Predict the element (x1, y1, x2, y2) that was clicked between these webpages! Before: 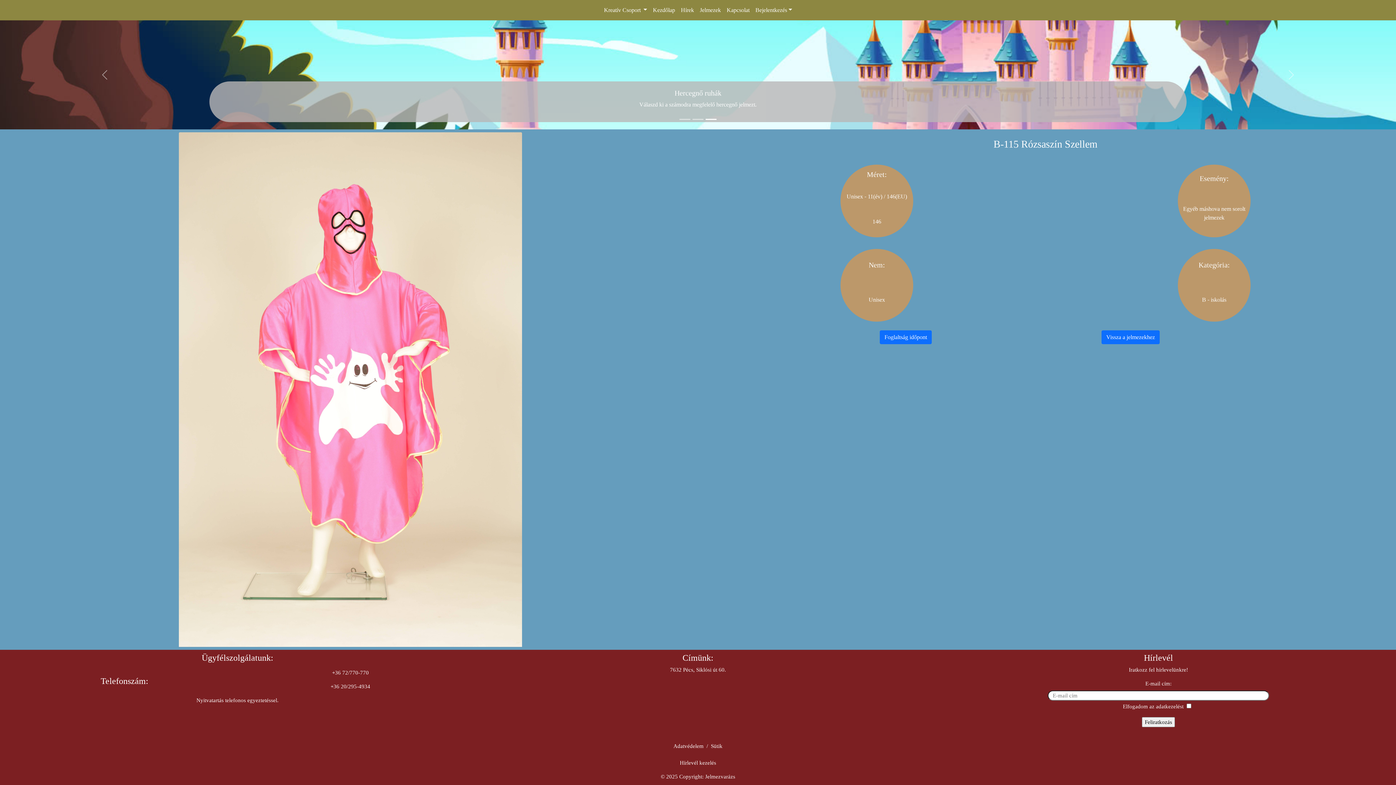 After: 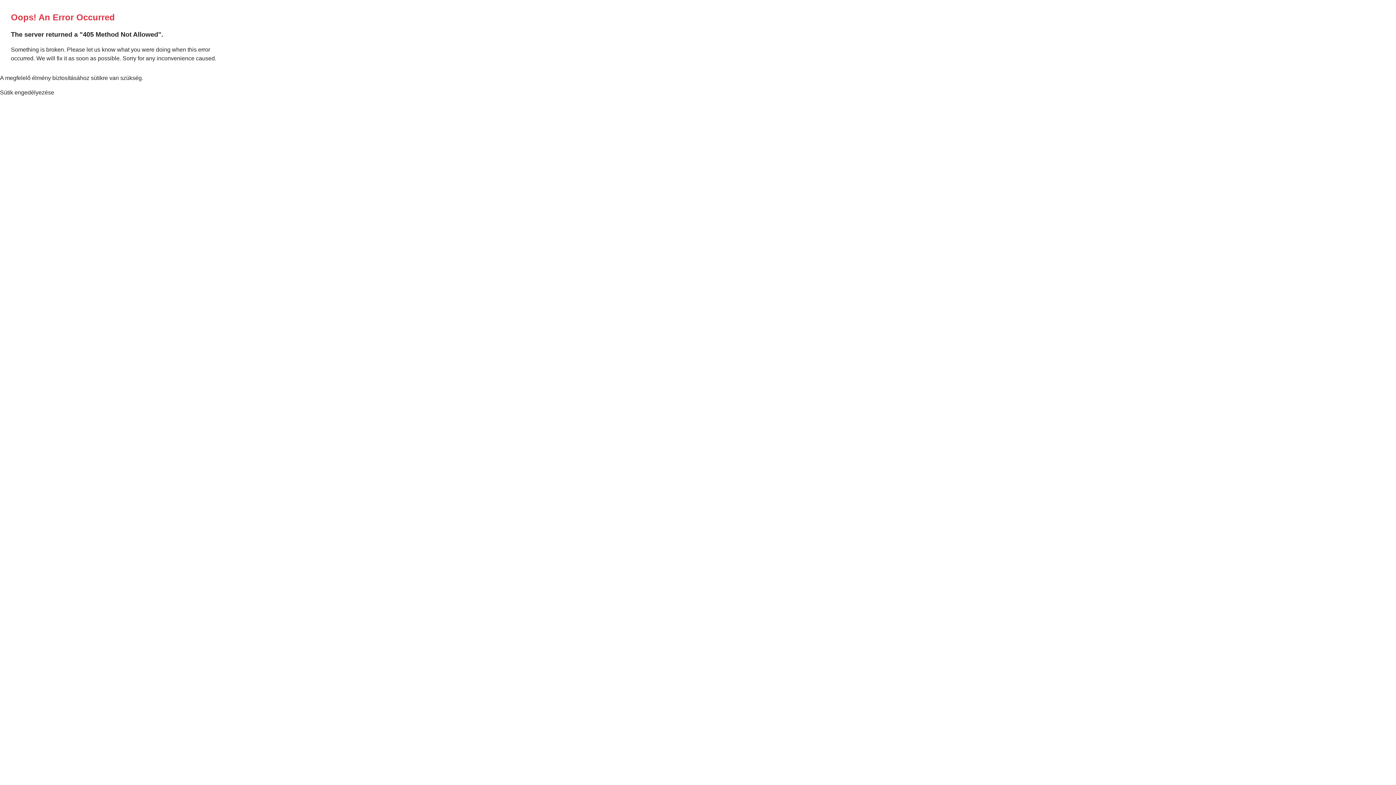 Action: label: Vissza a jelmezekhez bbox: (1101, 330, 1160, 344)